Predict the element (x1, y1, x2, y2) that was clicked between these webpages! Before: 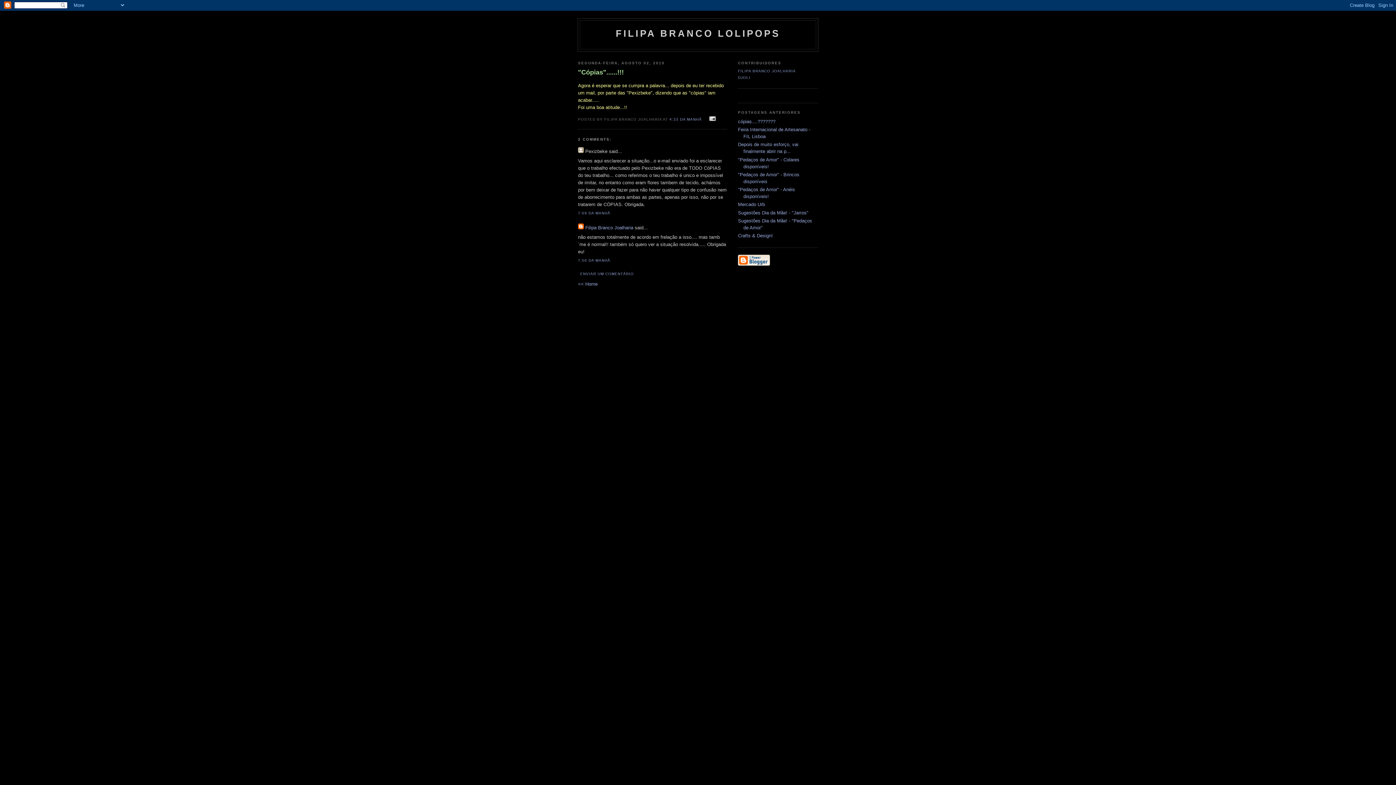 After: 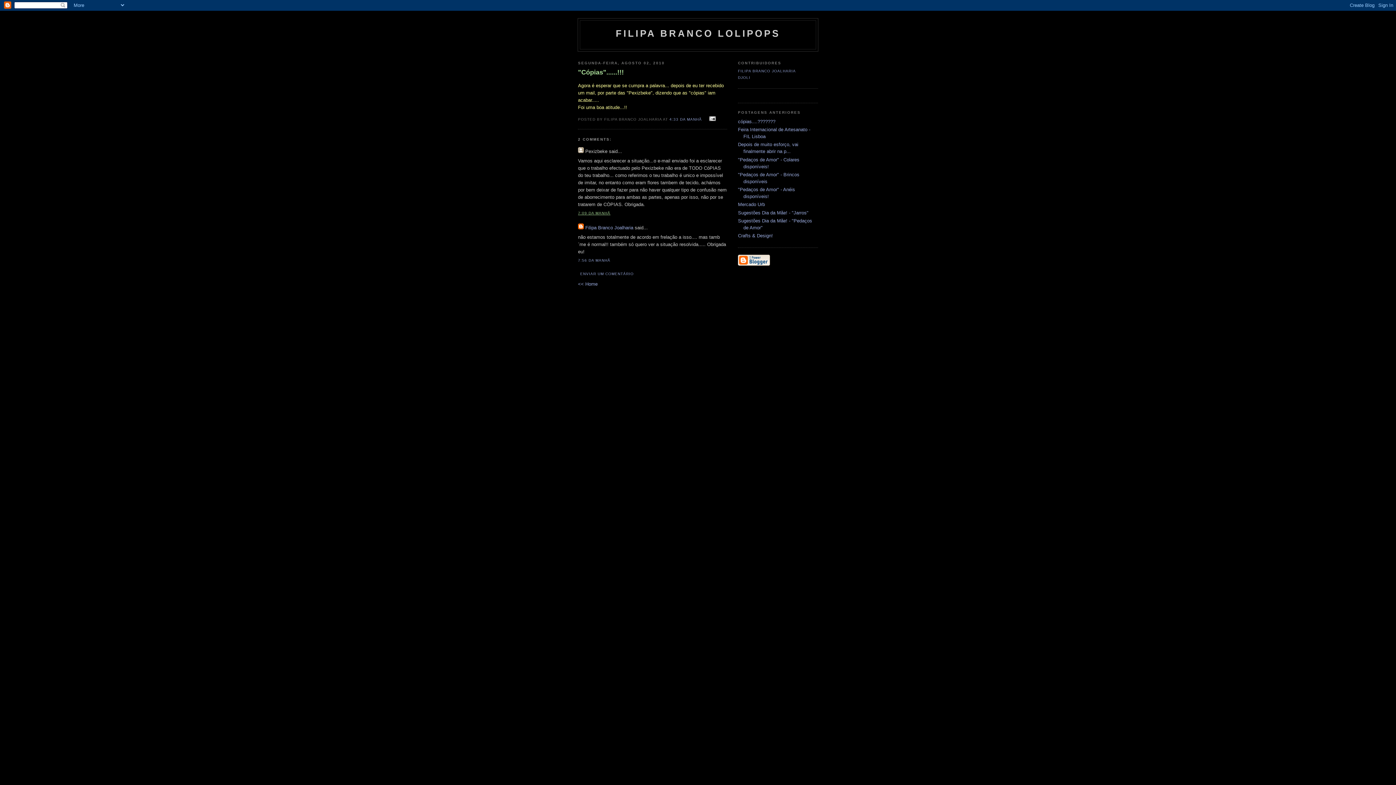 Action: label: 7:09 DA MANHÃ bbox: (578, 211, 610, 215)